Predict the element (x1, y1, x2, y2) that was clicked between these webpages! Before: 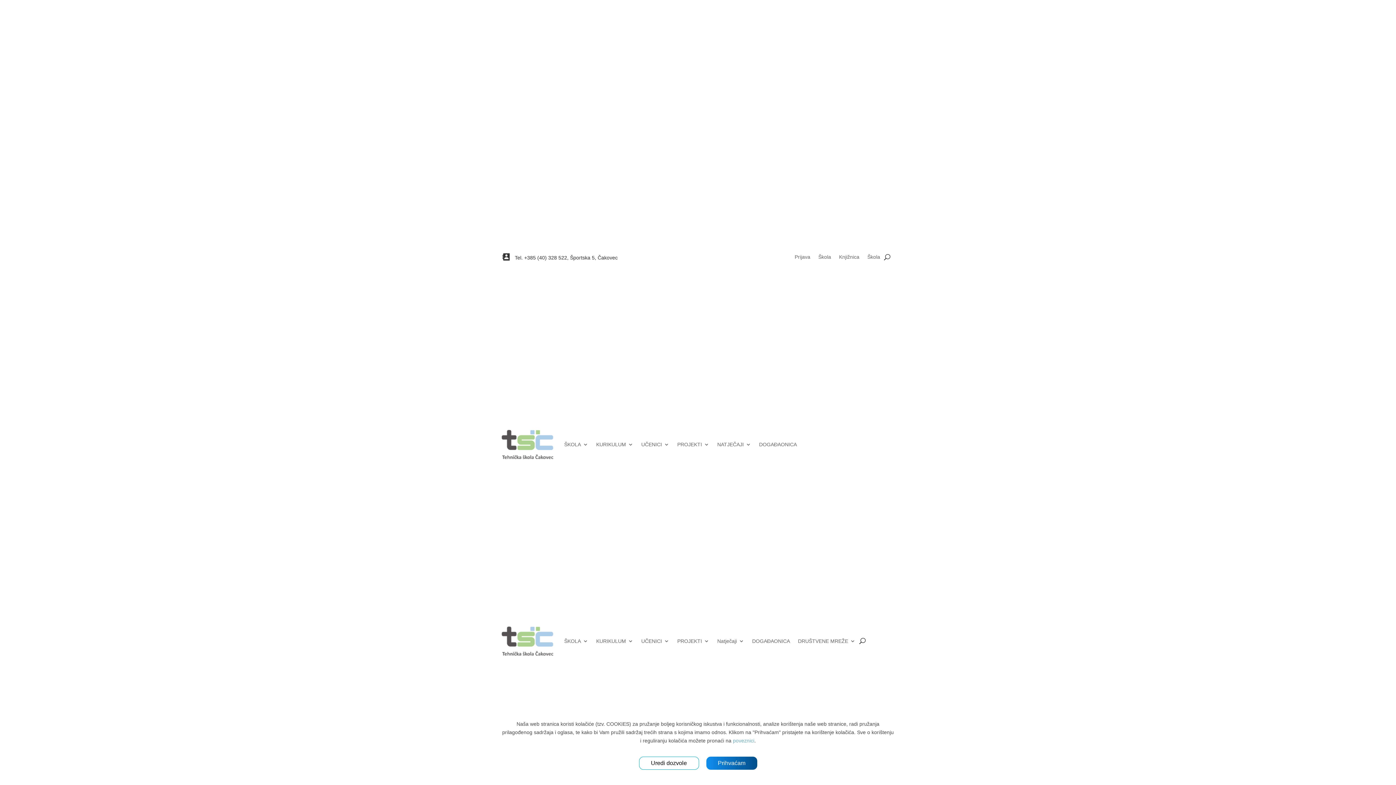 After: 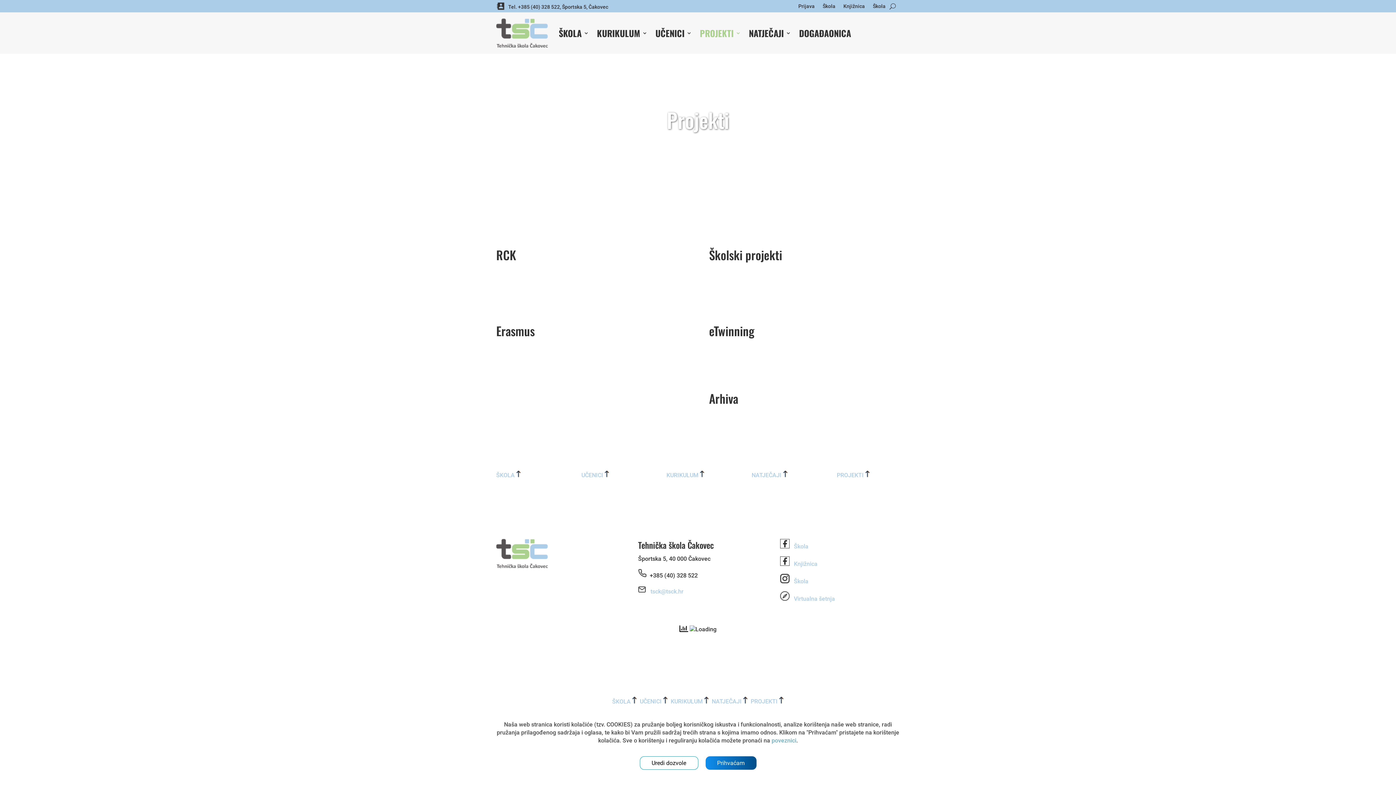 Action: label: PROJEKTI bbox: (677, 626, 709, 655)